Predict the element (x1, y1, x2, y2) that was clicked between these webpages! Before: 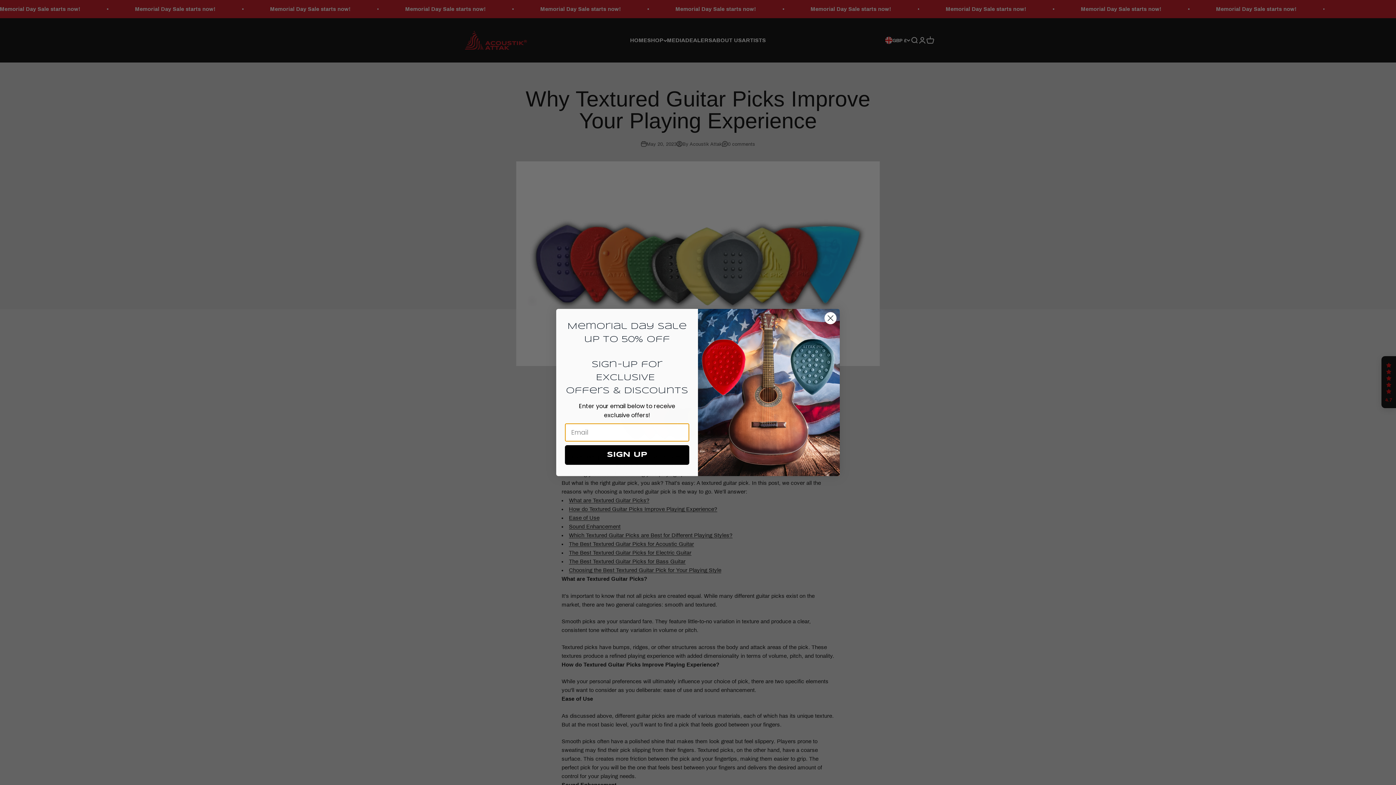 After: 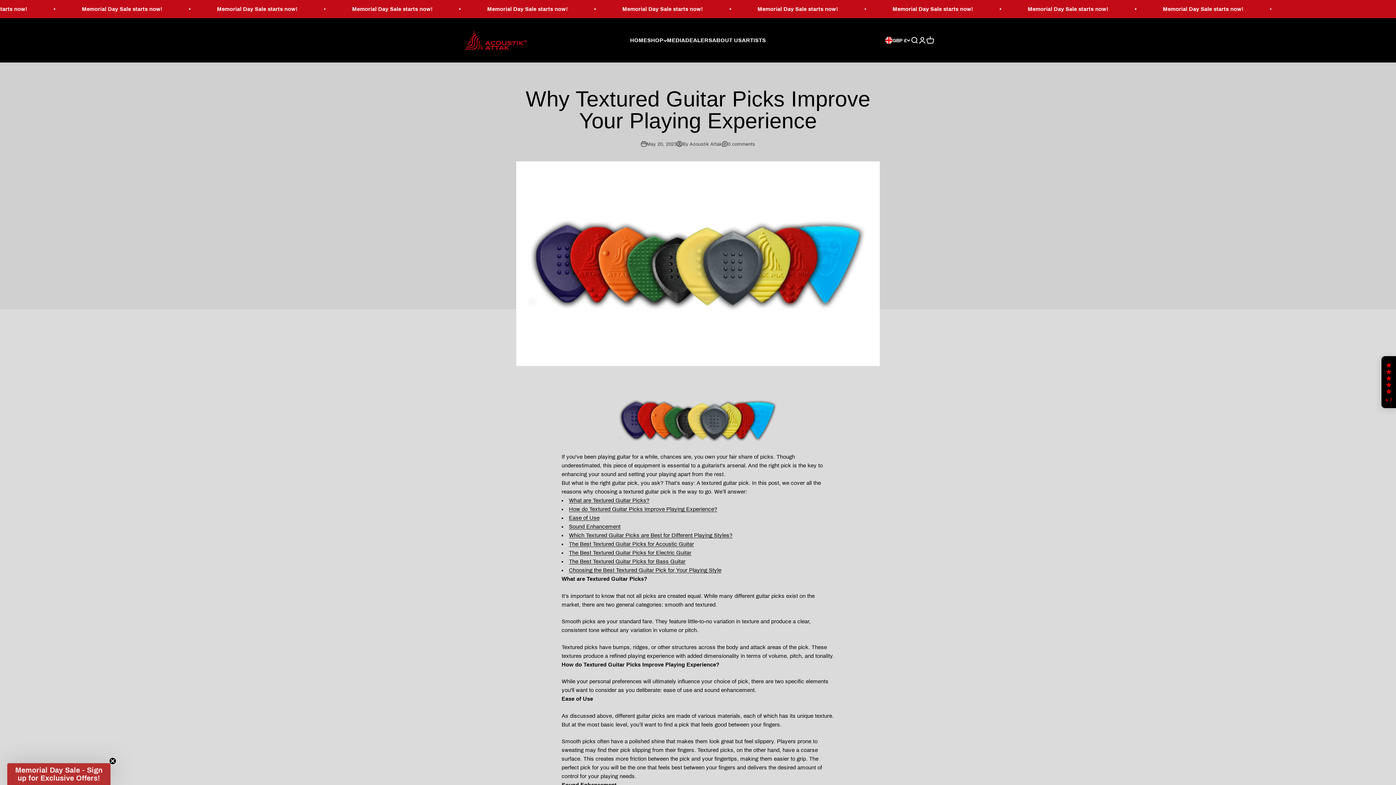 Action: label: Close dialog bbox: (824, 312, 837, 324)